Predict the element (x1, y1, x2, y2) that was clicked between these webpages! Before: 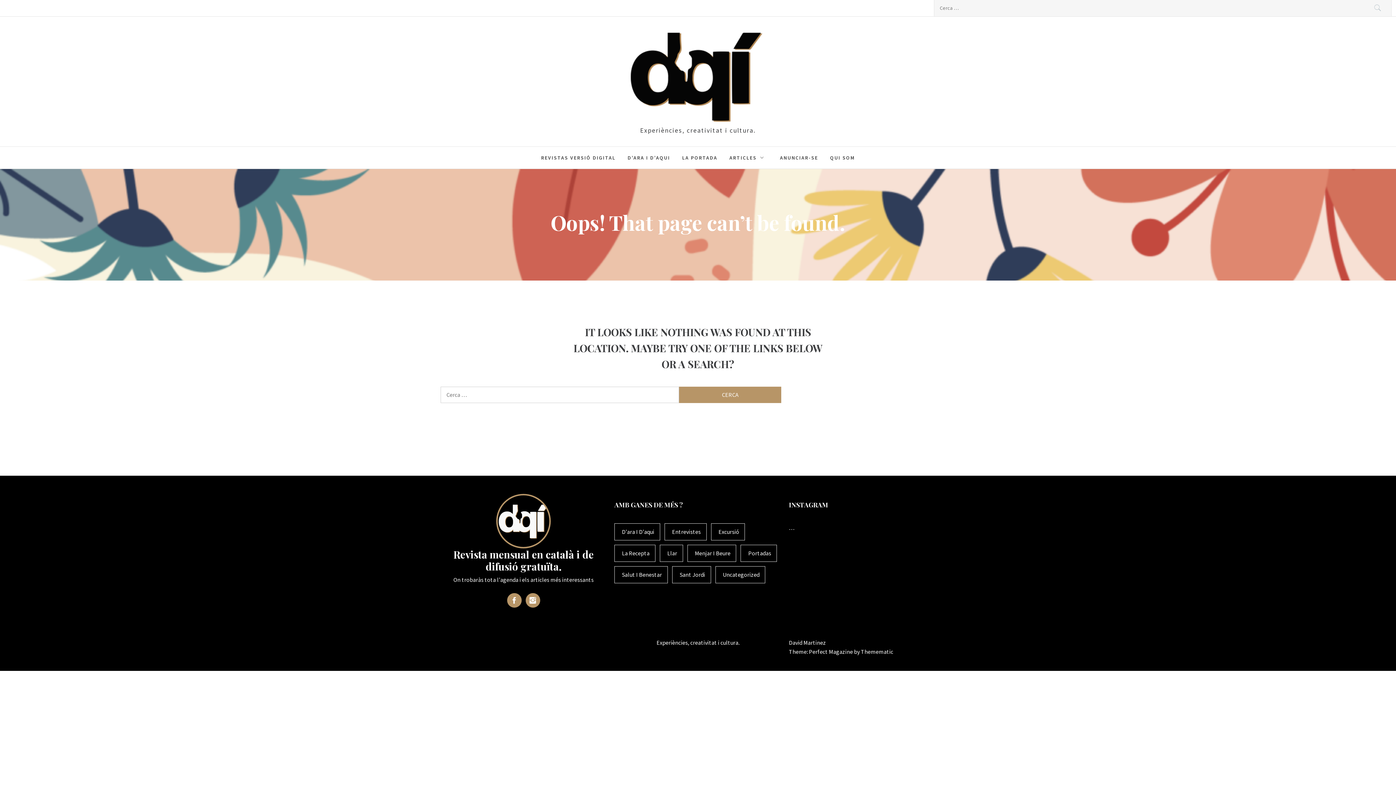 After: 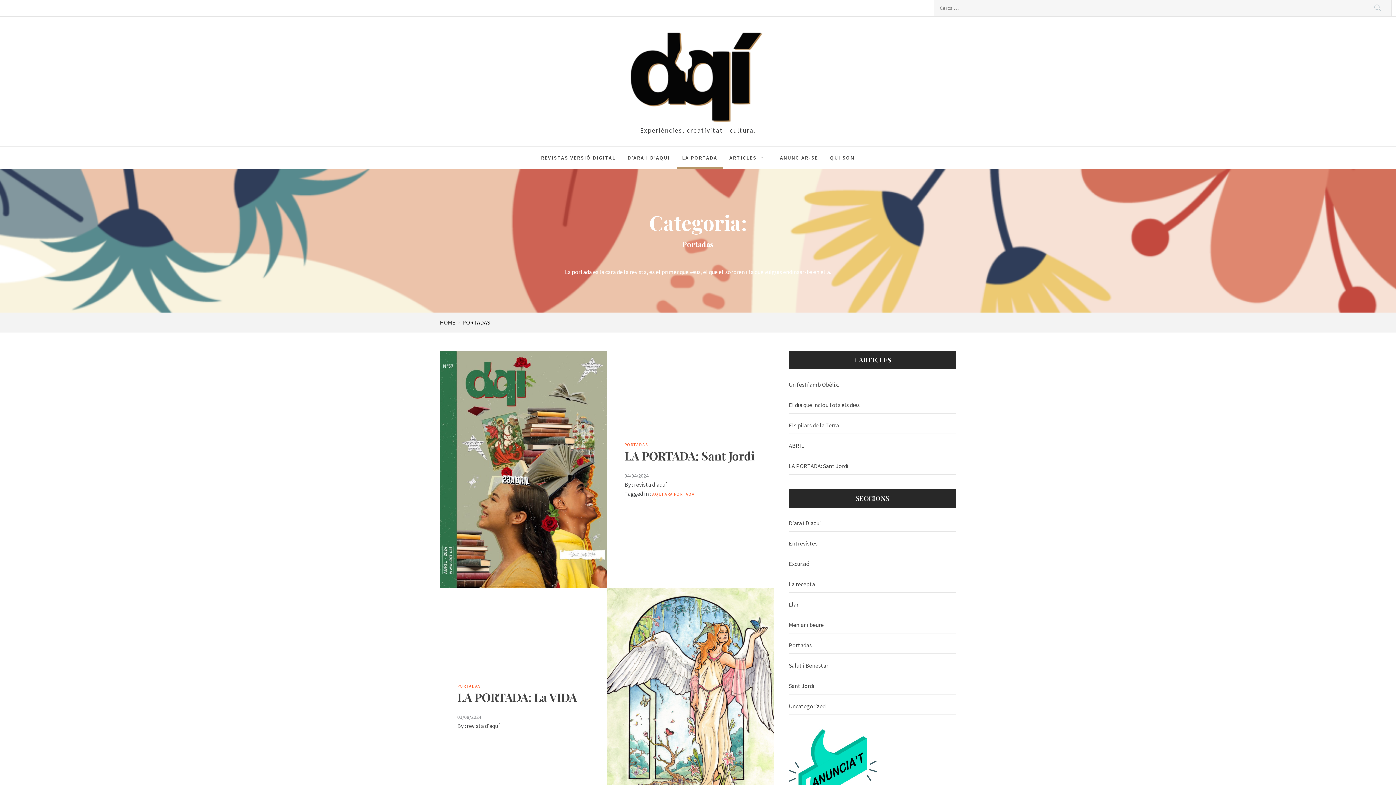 Action: label: Portadas (49 elements) bbox: (740, 545, 777, 562)